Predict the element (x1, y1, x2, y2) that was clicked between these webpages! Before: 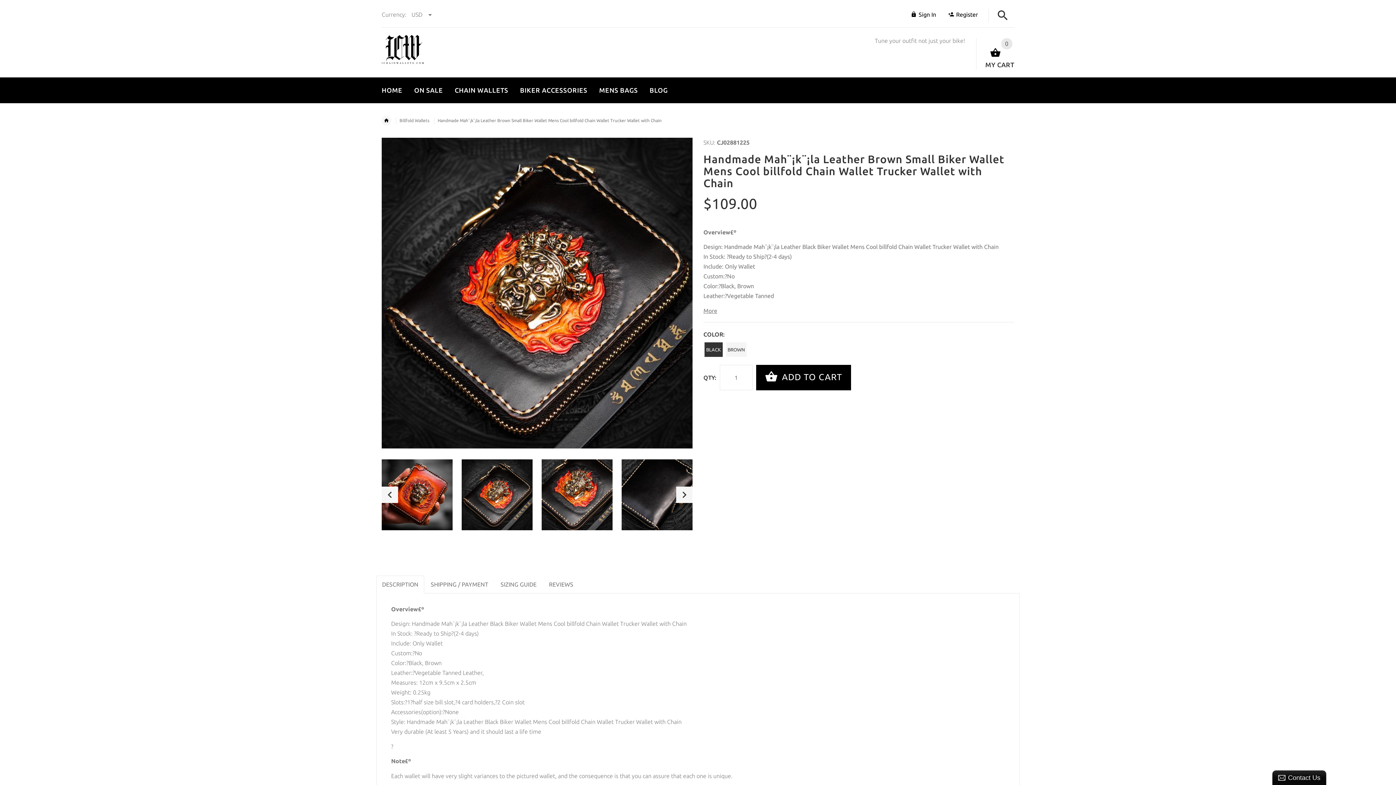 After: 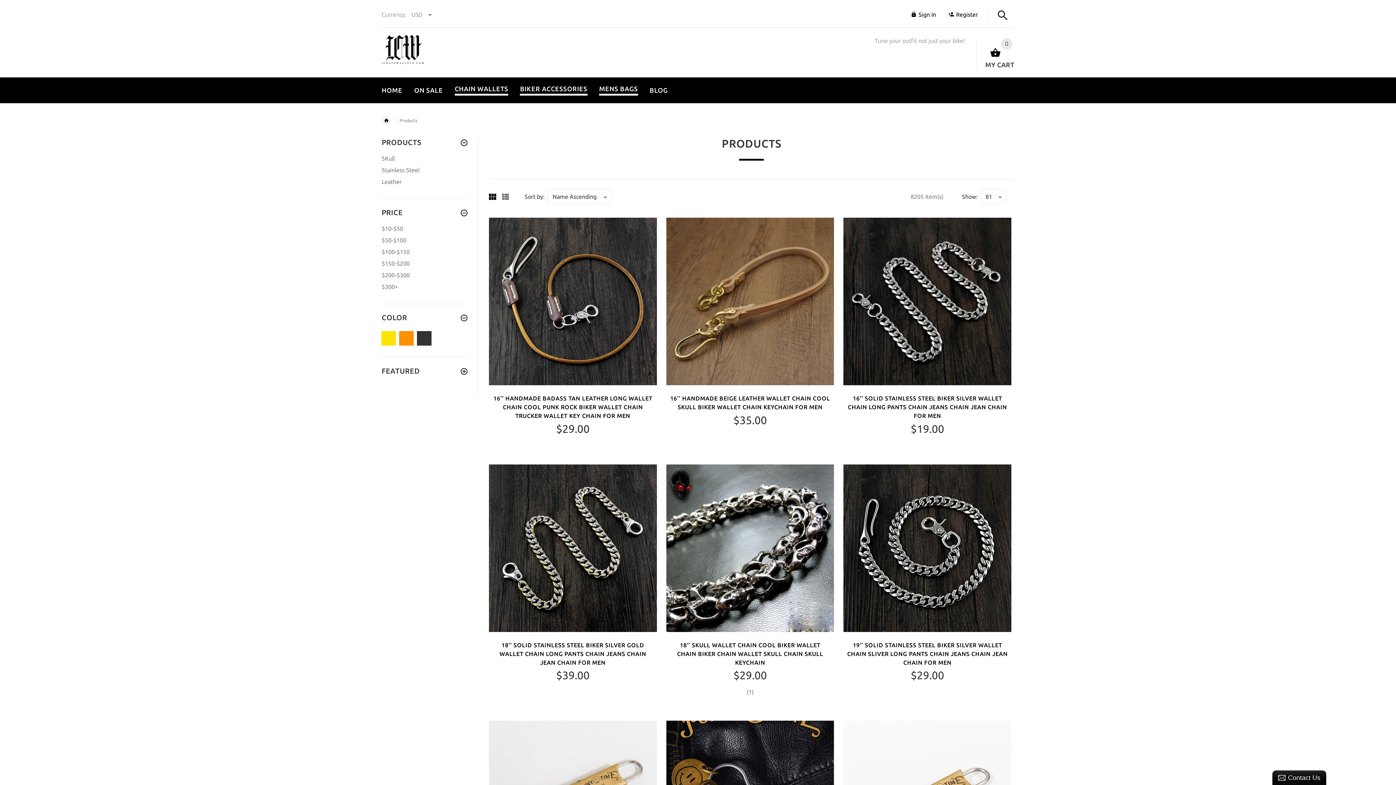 Action: bbox: (514, 79, 593, 98) label: BIKER ACCESSORIES